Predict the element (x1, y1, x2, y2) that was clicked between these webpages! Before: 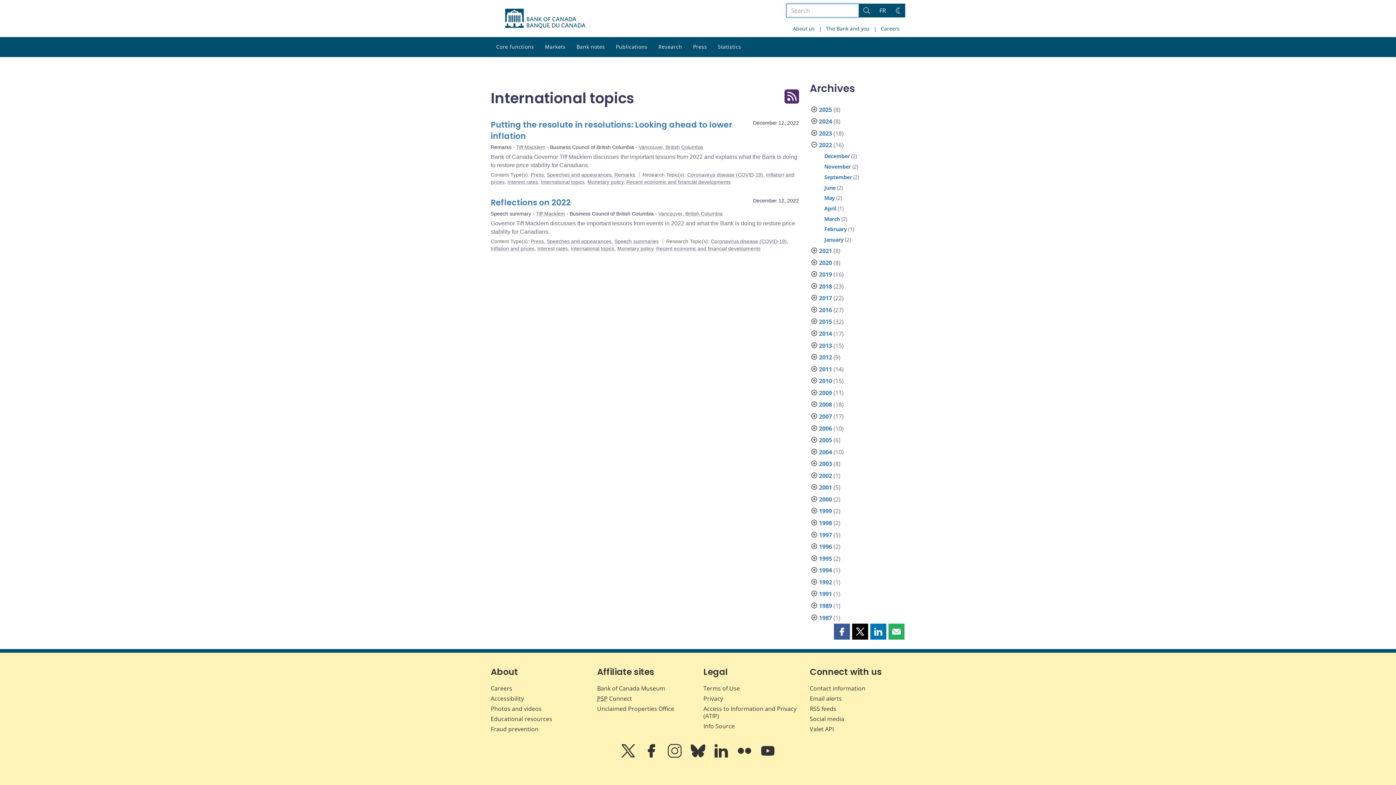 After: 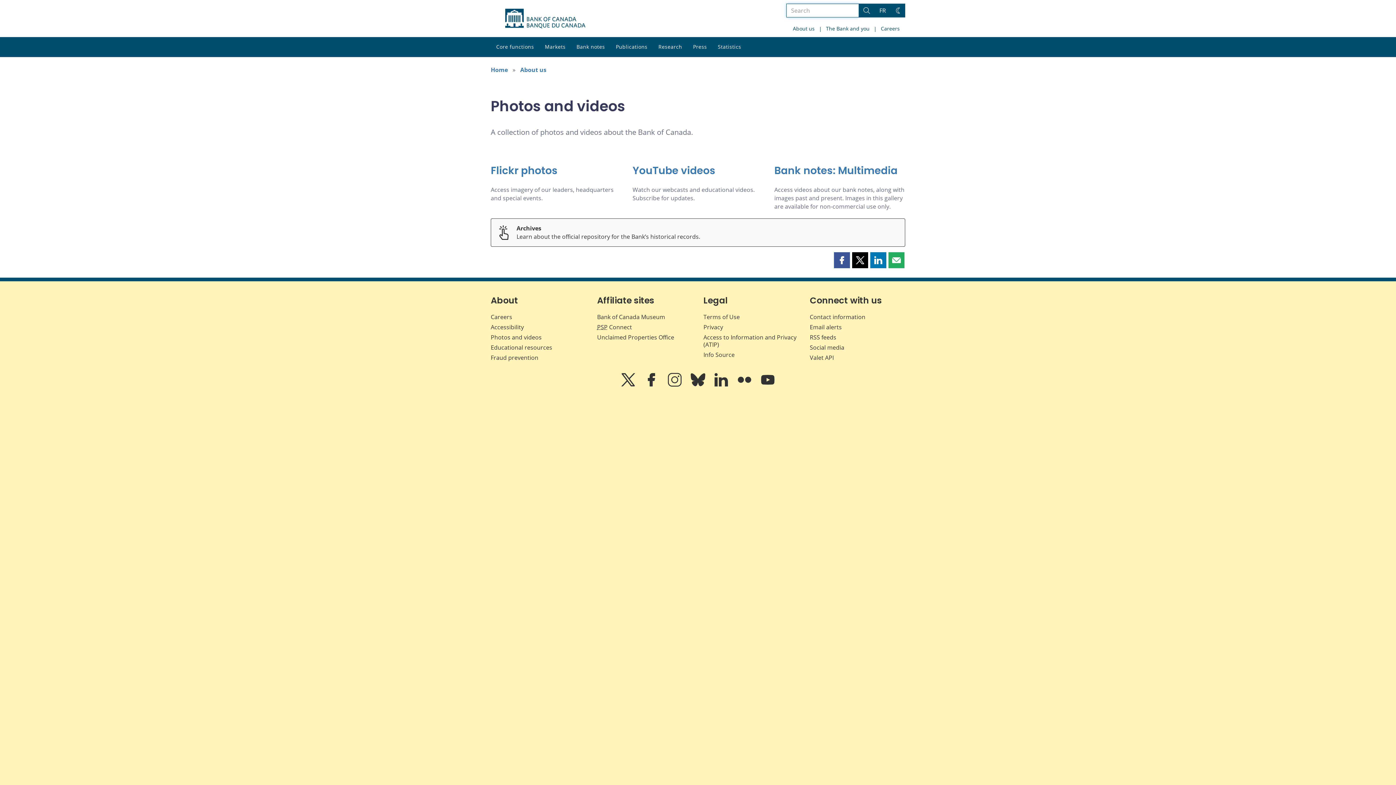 Action: label: Photos and videos bbox: (490, 704, 541, 712)